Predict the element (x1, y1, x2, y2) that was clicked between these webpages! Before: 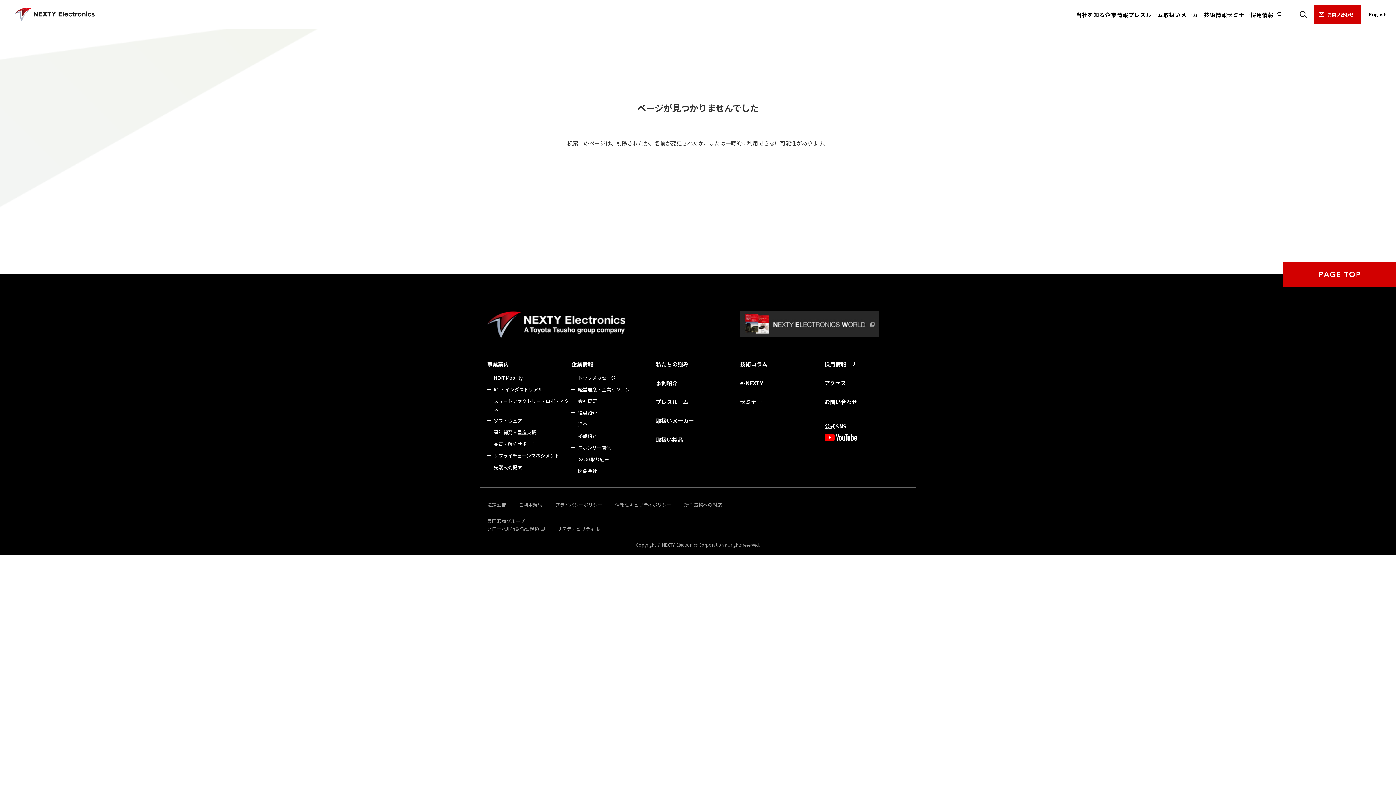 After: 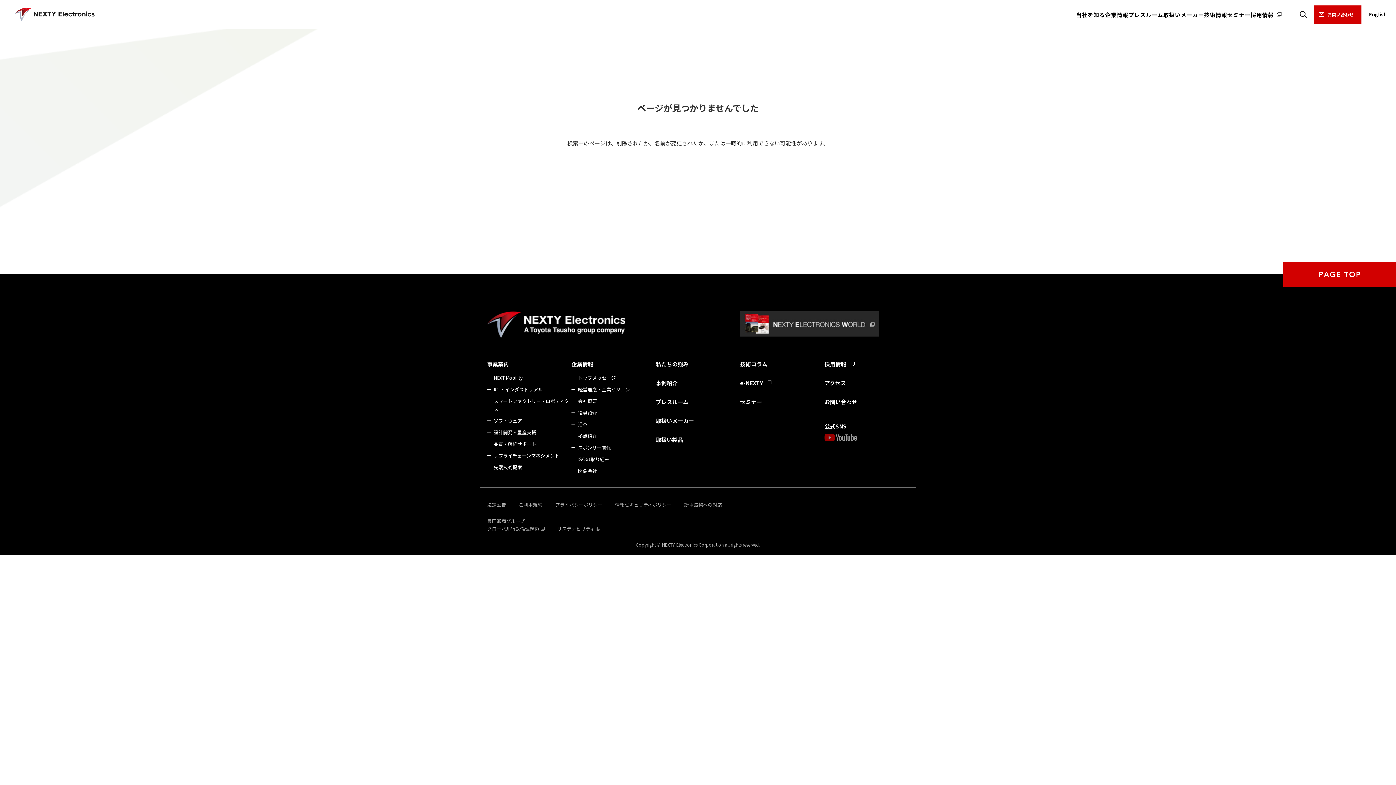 Action: bbox: (824, 434, 857, 441)